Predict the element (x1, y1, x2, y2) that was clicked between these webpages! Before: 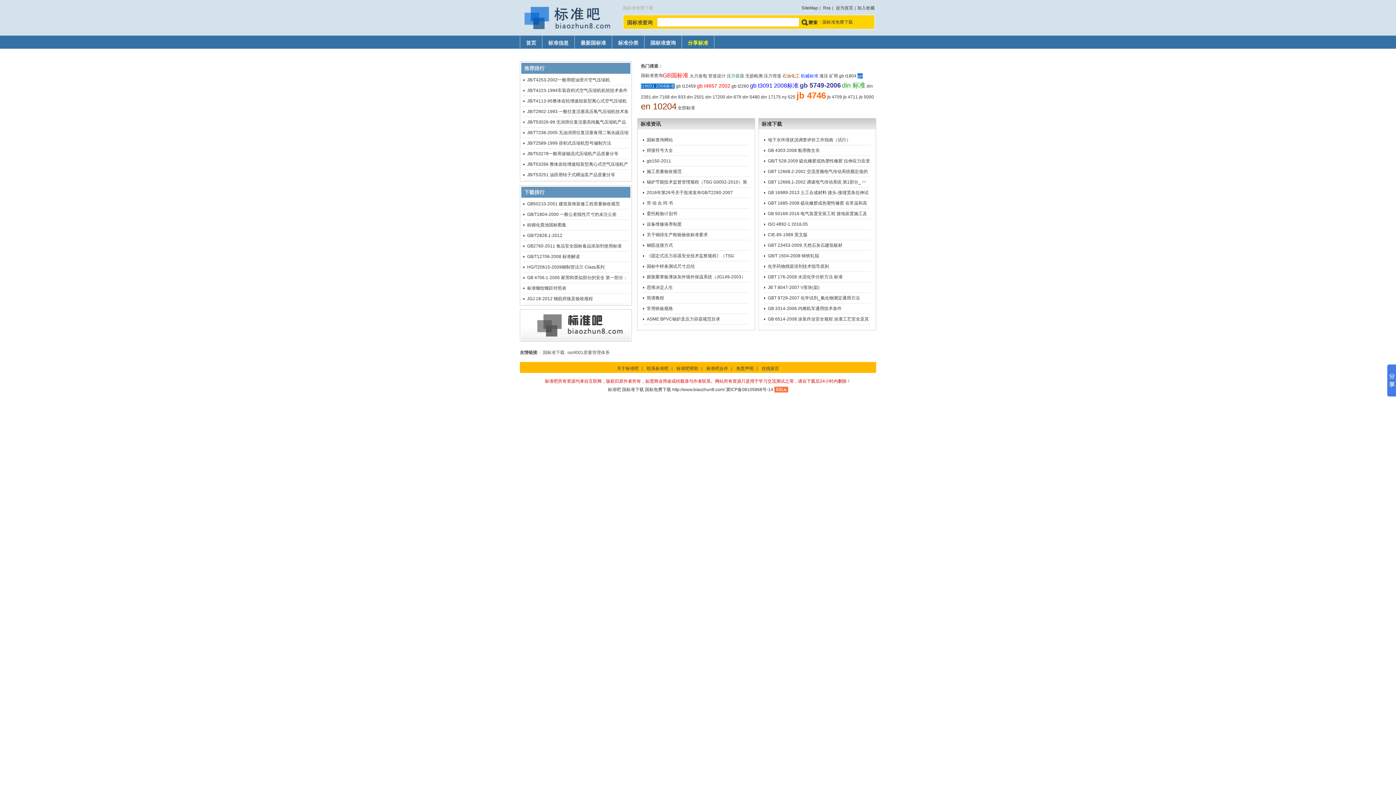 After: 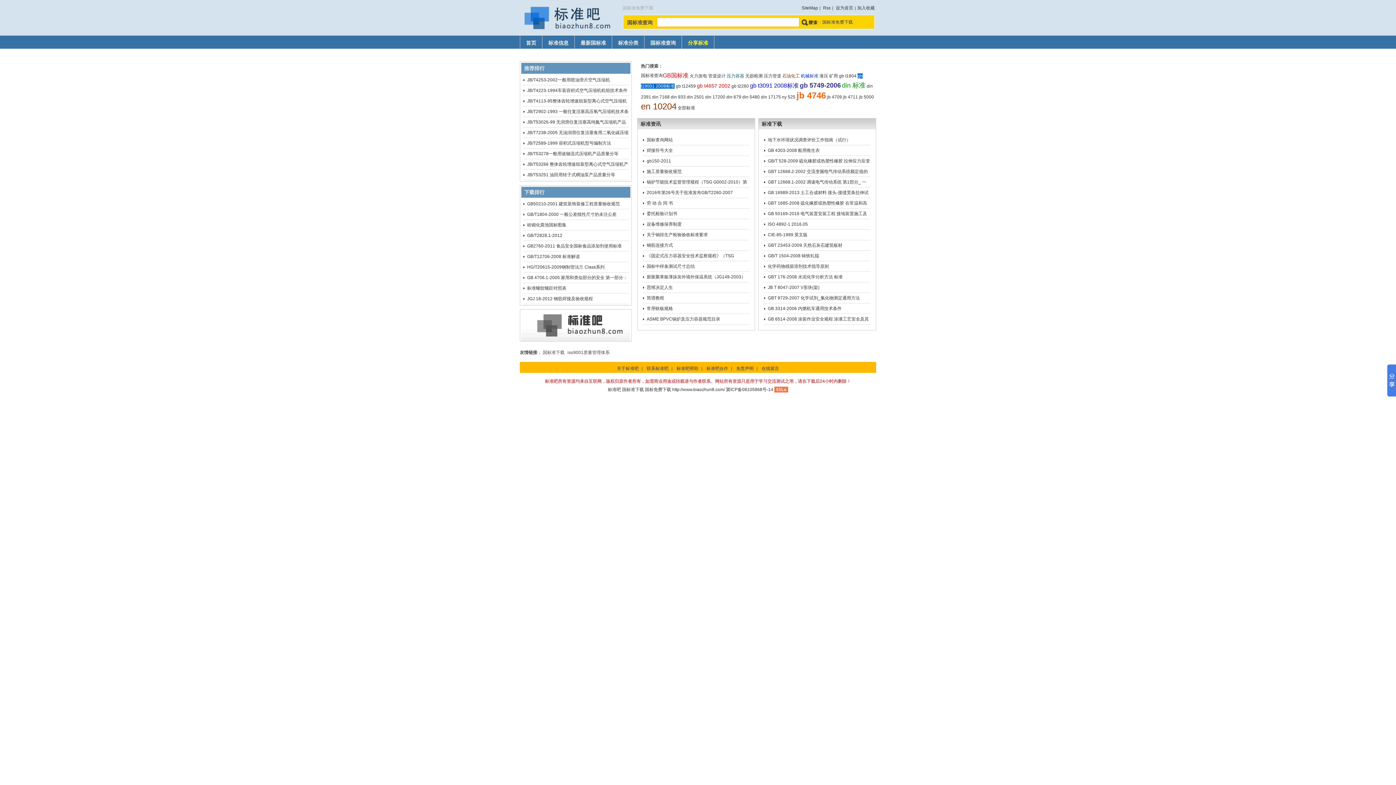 Action: bbox: (645, 387, 671, 392) label: 国标免费下载